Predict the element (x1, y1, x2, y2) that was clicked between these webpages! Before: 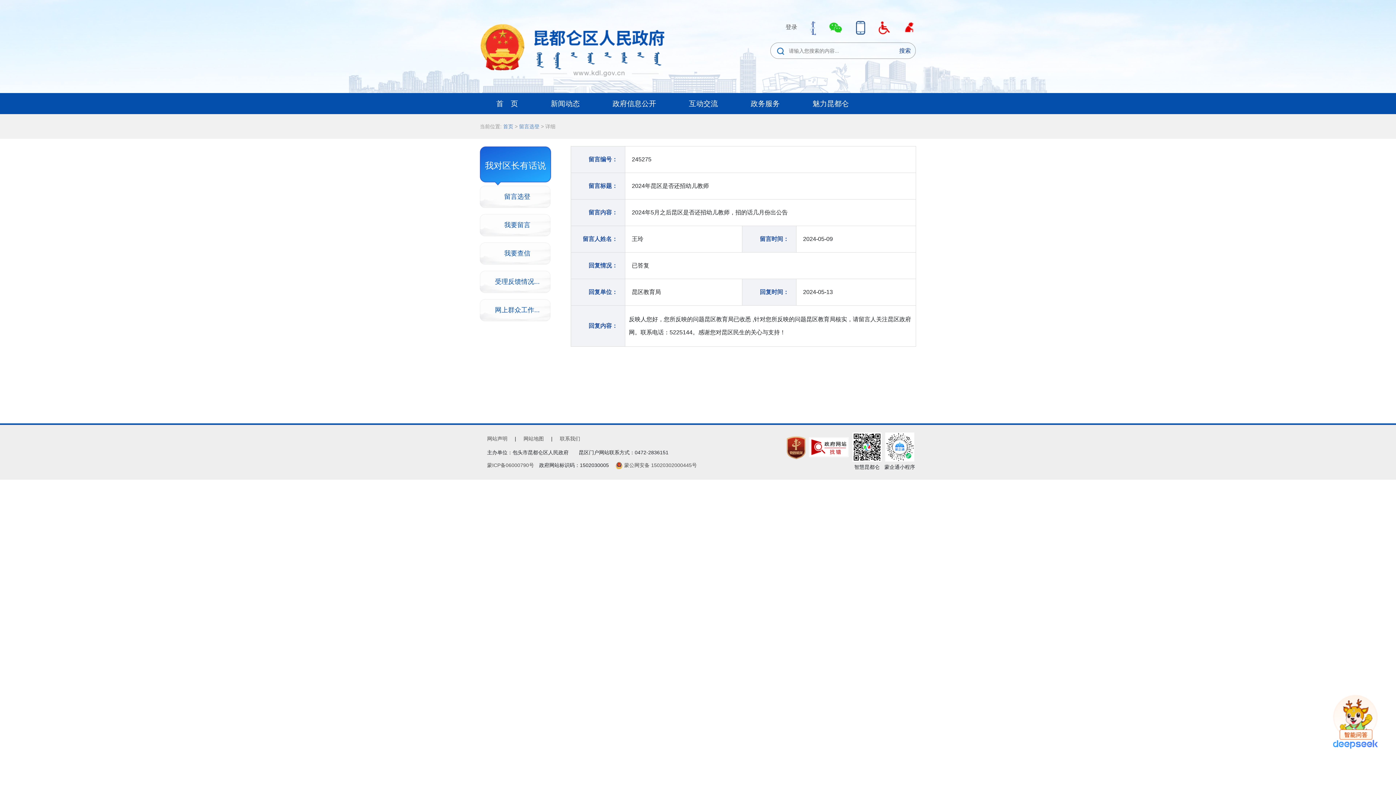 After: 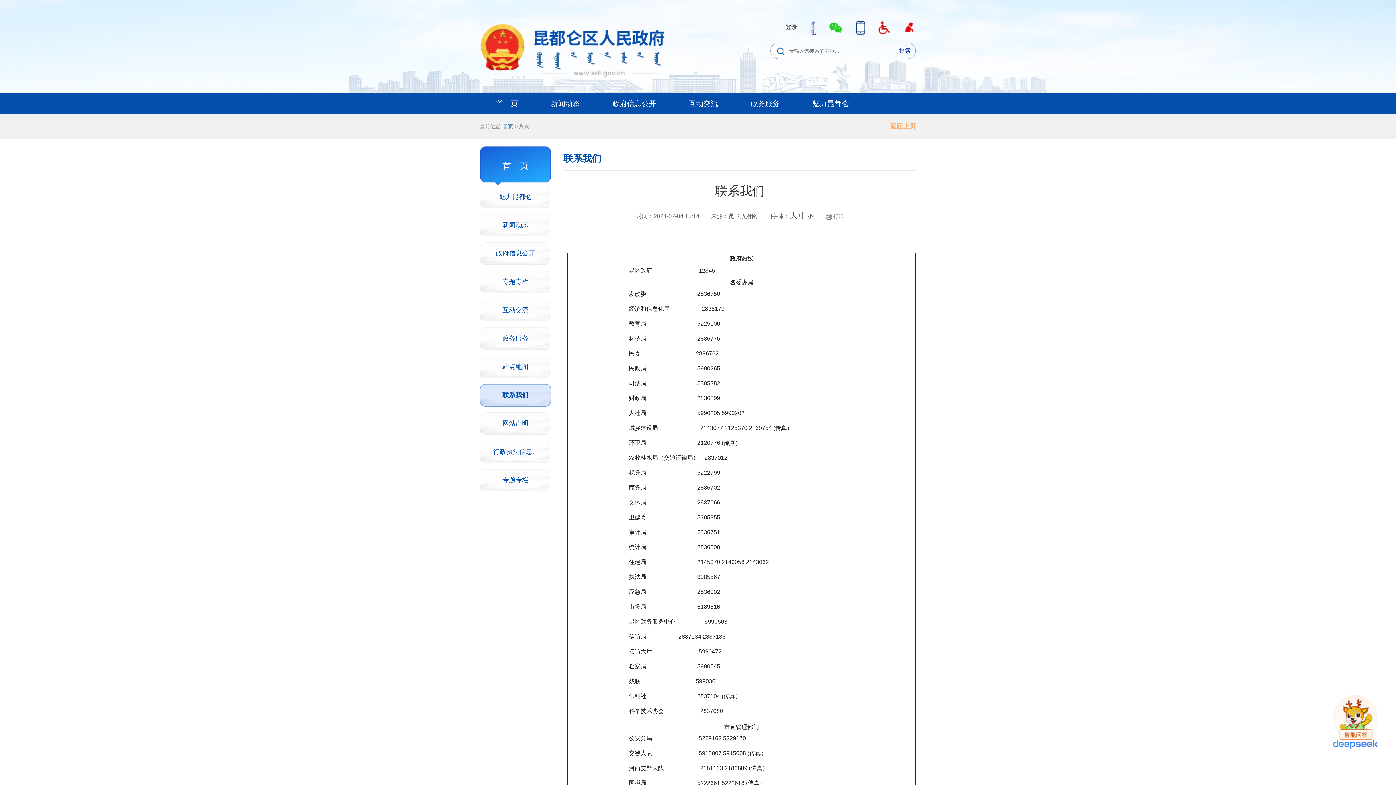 Action: bbox: (560, 436, 580, 441) label: 联系我们